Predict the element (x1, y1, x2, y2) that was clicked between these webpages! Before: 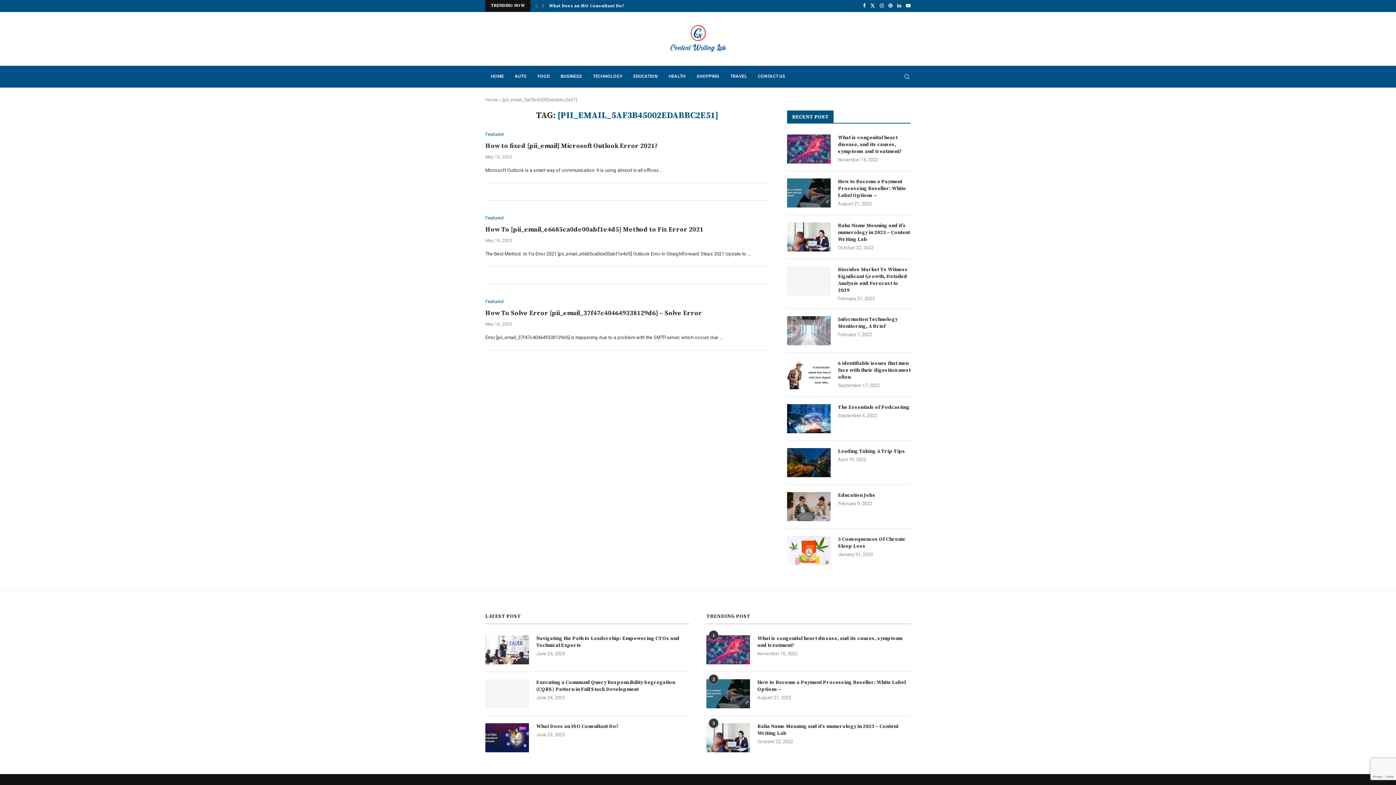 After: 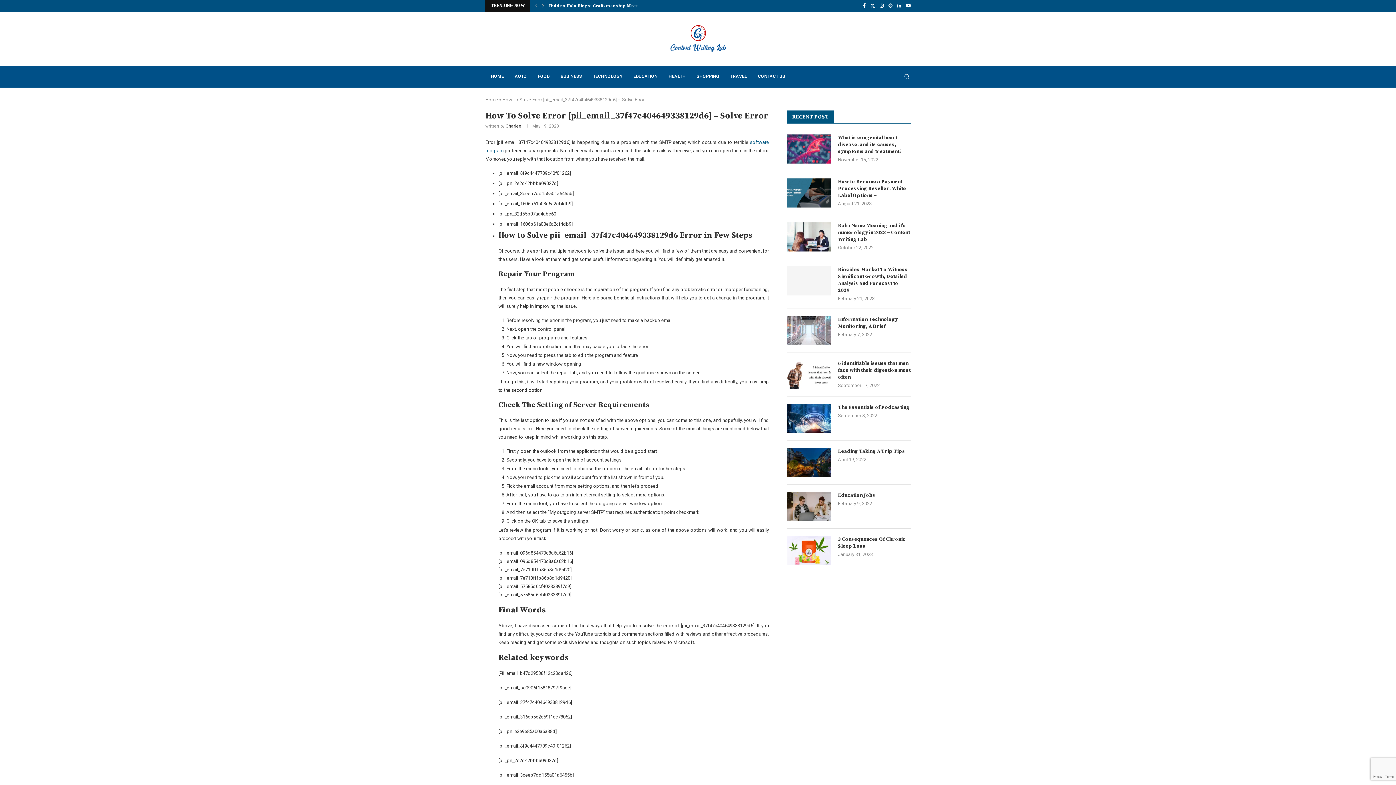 Action: label: How To Solve Error [pii_email_37f47c404649338129d6] – Solve Error bbox: (485, 309, 702, 317)